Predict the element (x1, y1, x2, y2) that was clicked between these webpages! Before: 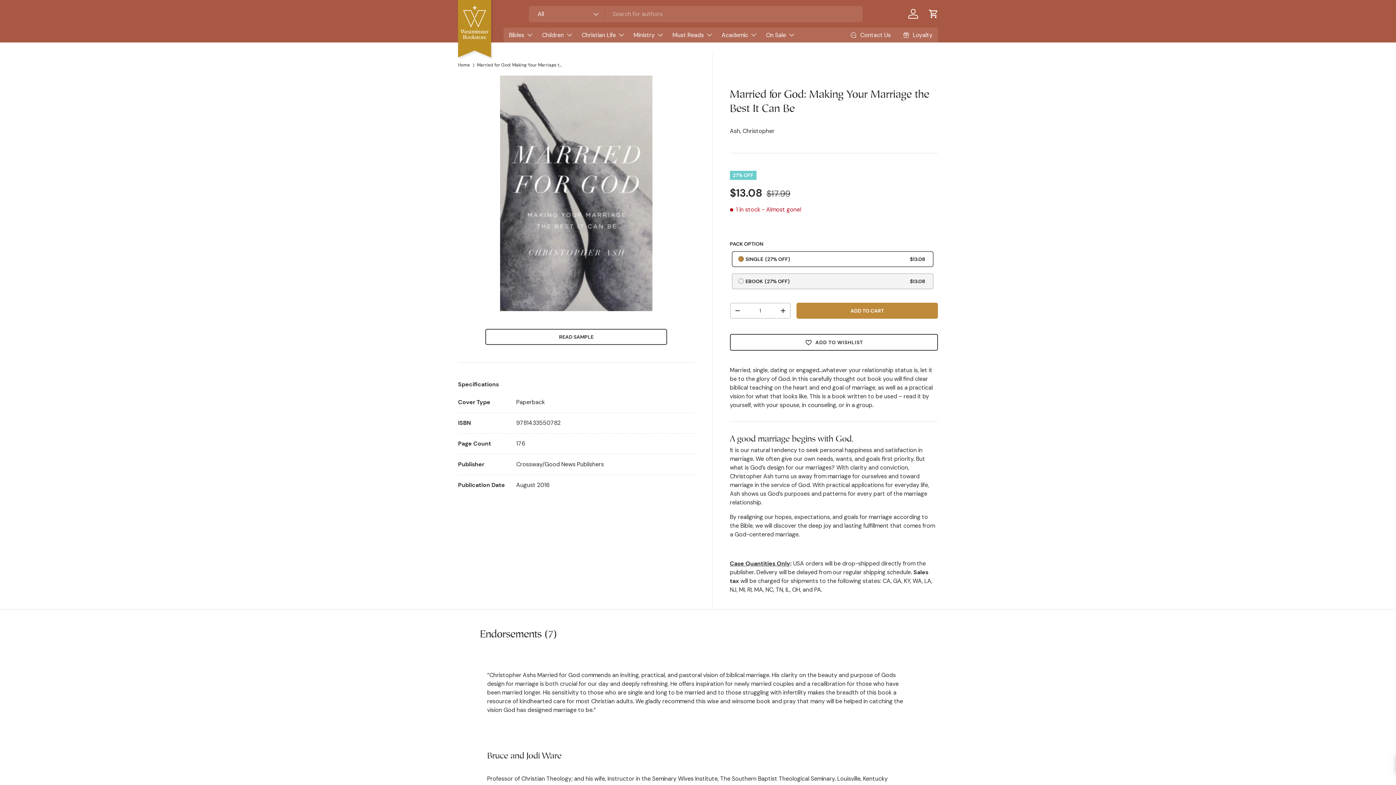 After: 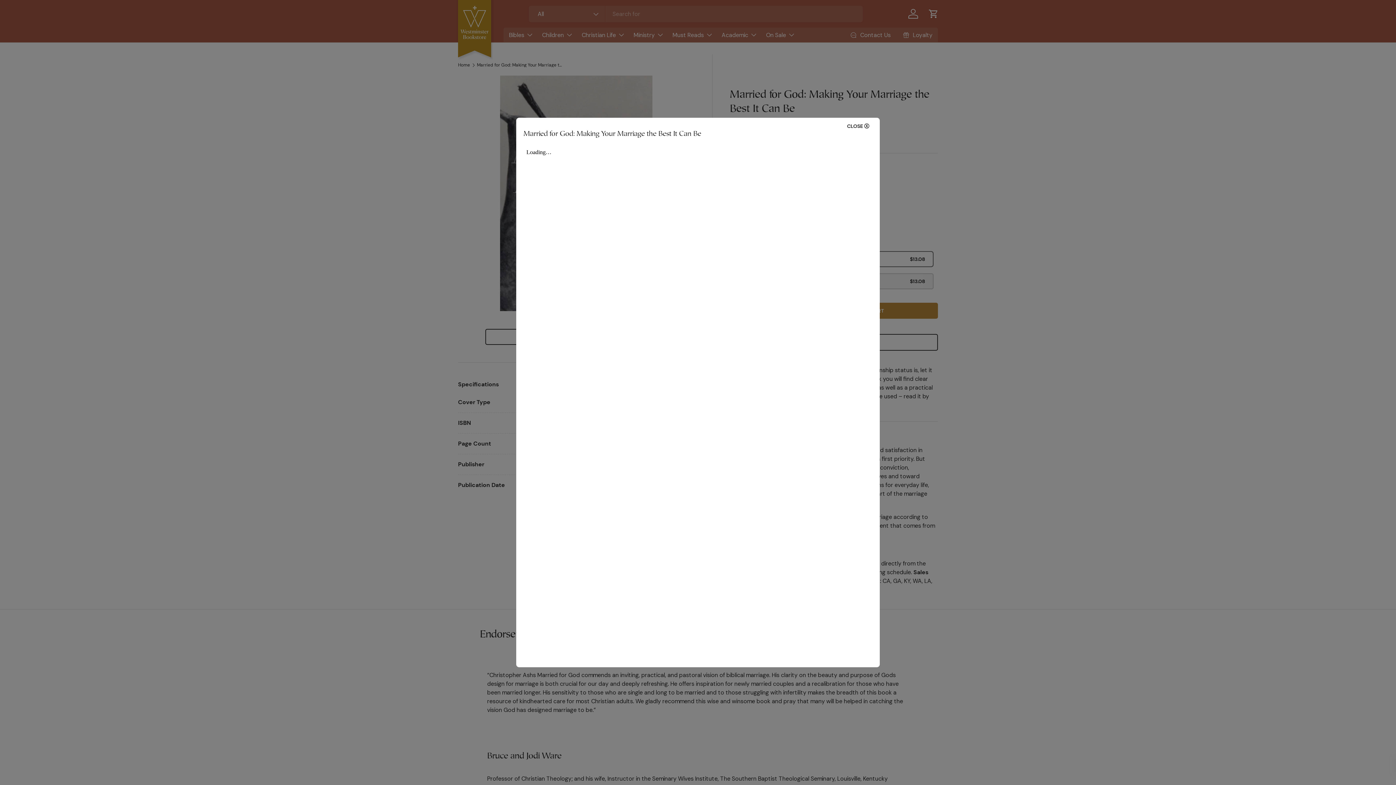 Action: bbox: (485, 329, 667, 345) label: READ SAMPLE